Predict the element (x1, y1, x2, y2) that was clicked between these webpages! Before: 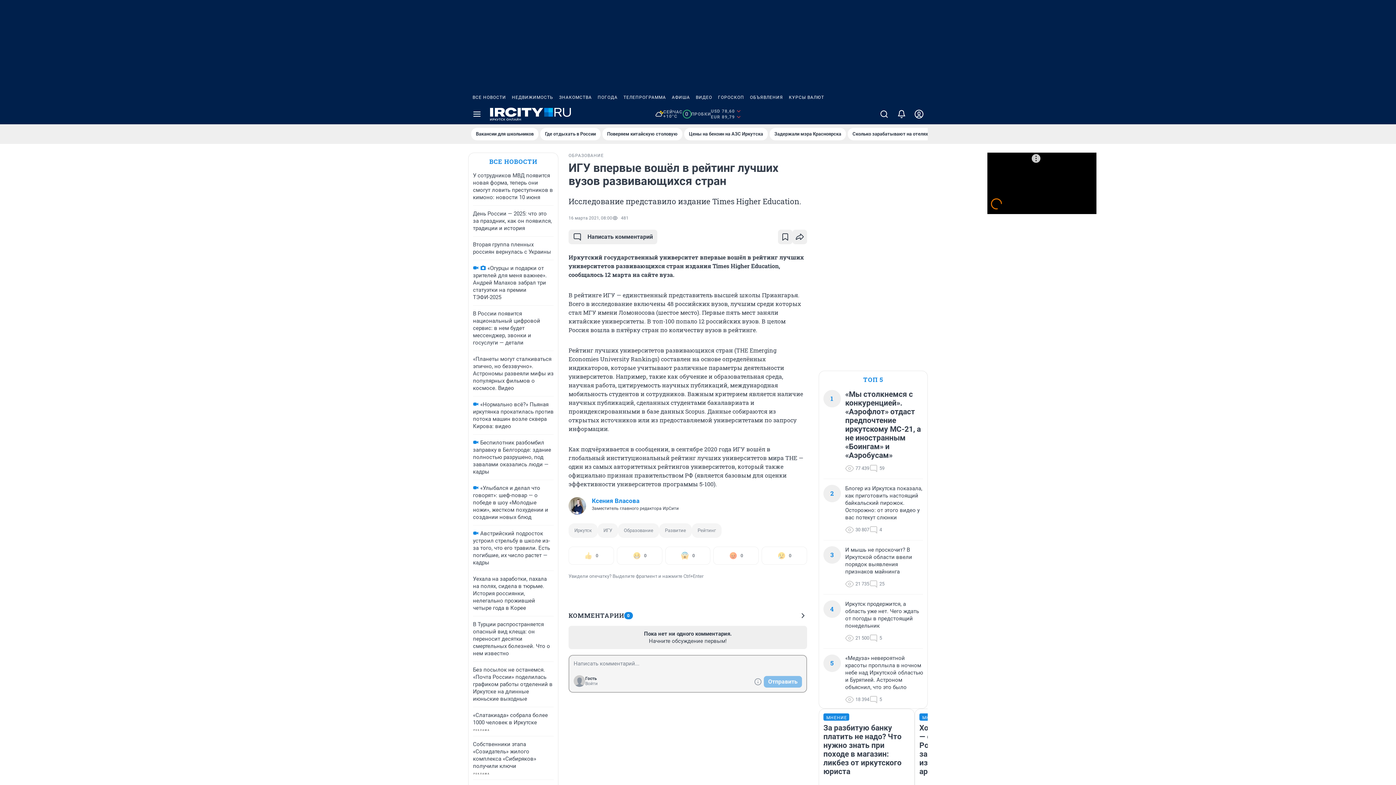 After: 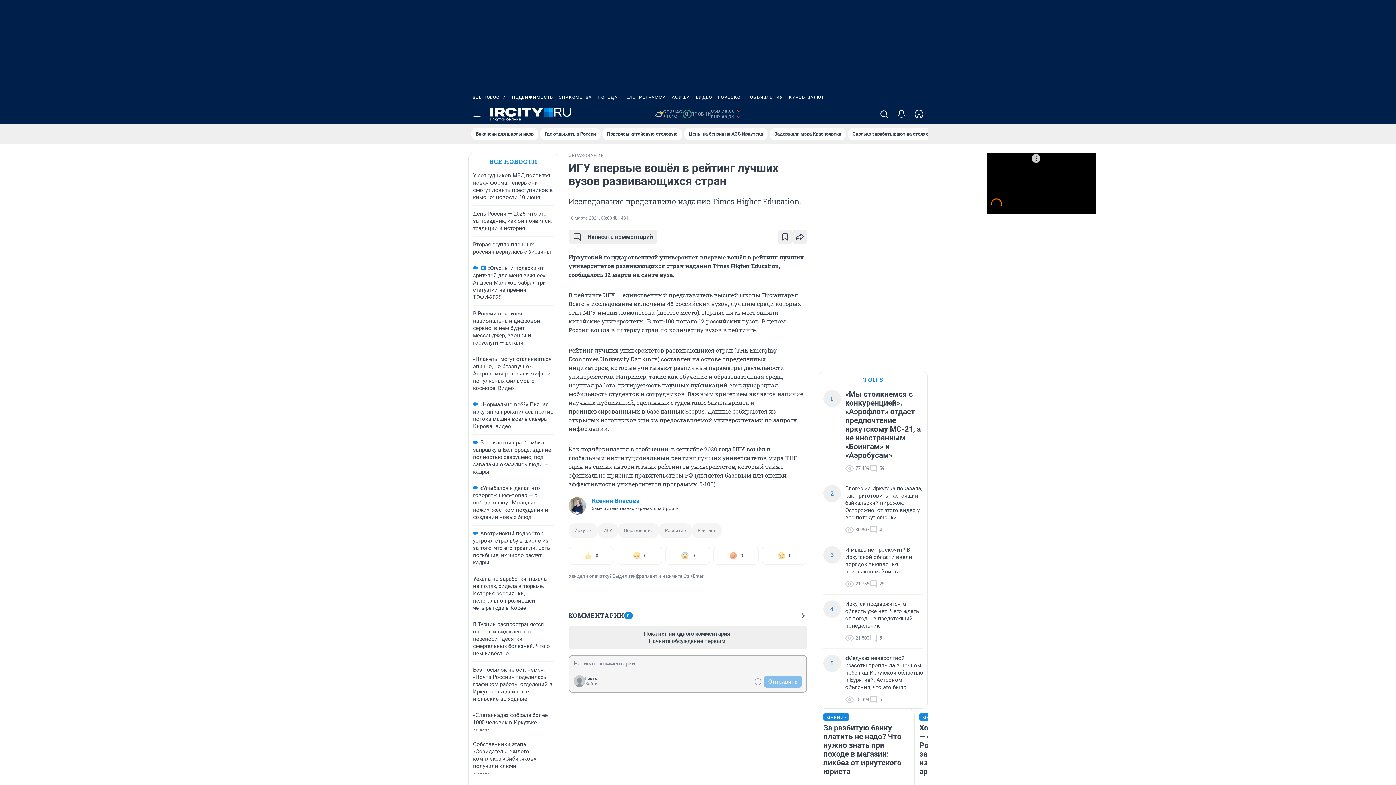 Action: label: ВСЕ НОВОСТИ bbox: (469, 90, 509, 104)